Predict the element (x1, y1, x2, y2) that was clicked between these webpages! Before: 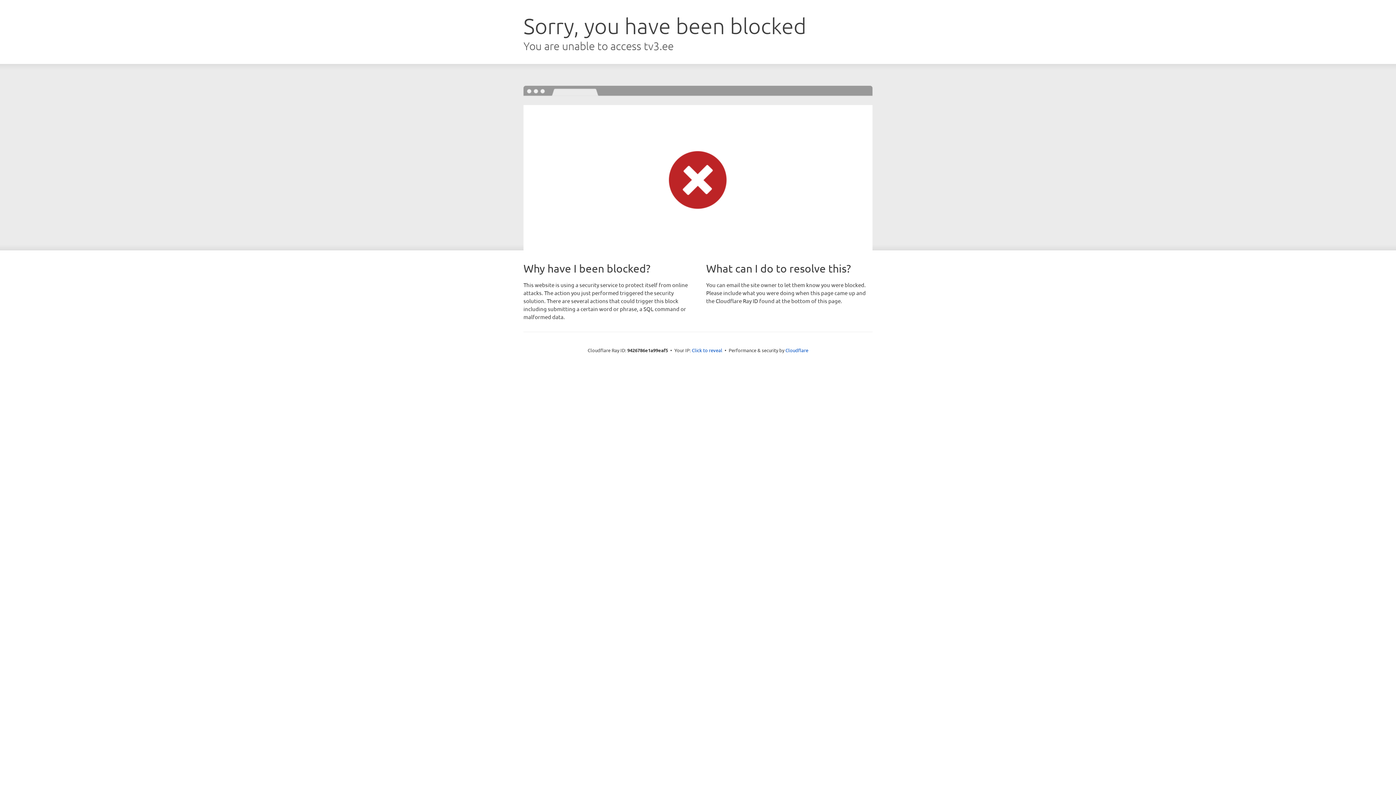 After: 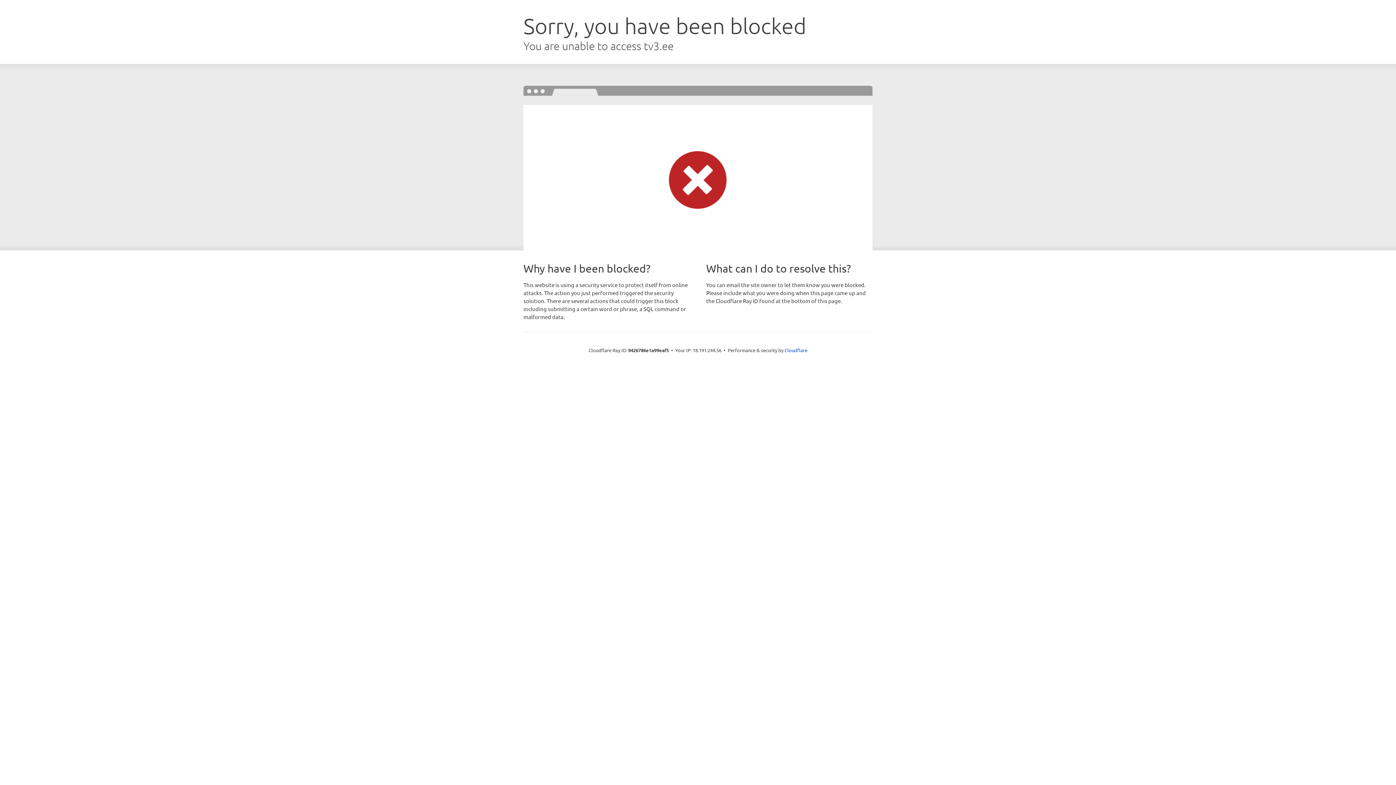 Action: bbox: (692, 346, 722, 353) label: Click to reveal